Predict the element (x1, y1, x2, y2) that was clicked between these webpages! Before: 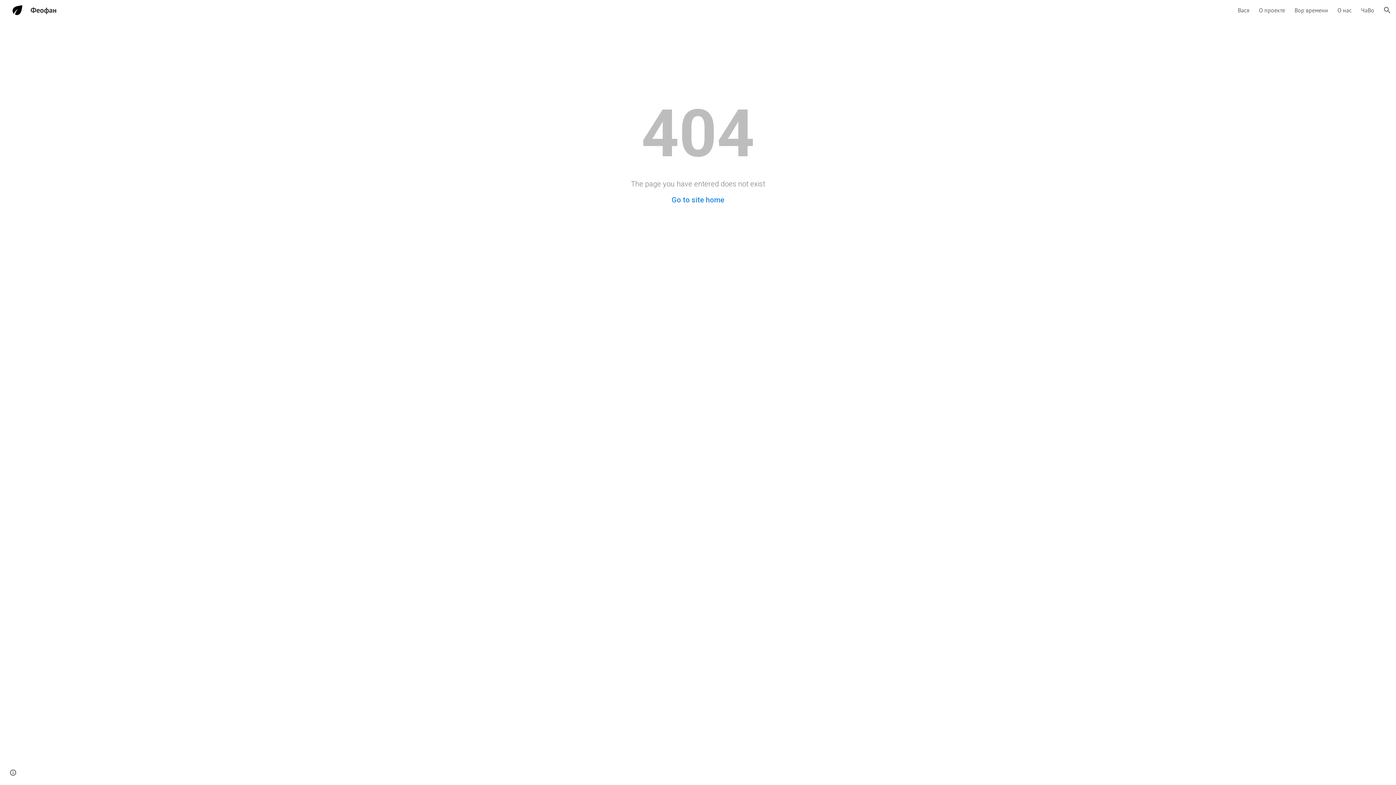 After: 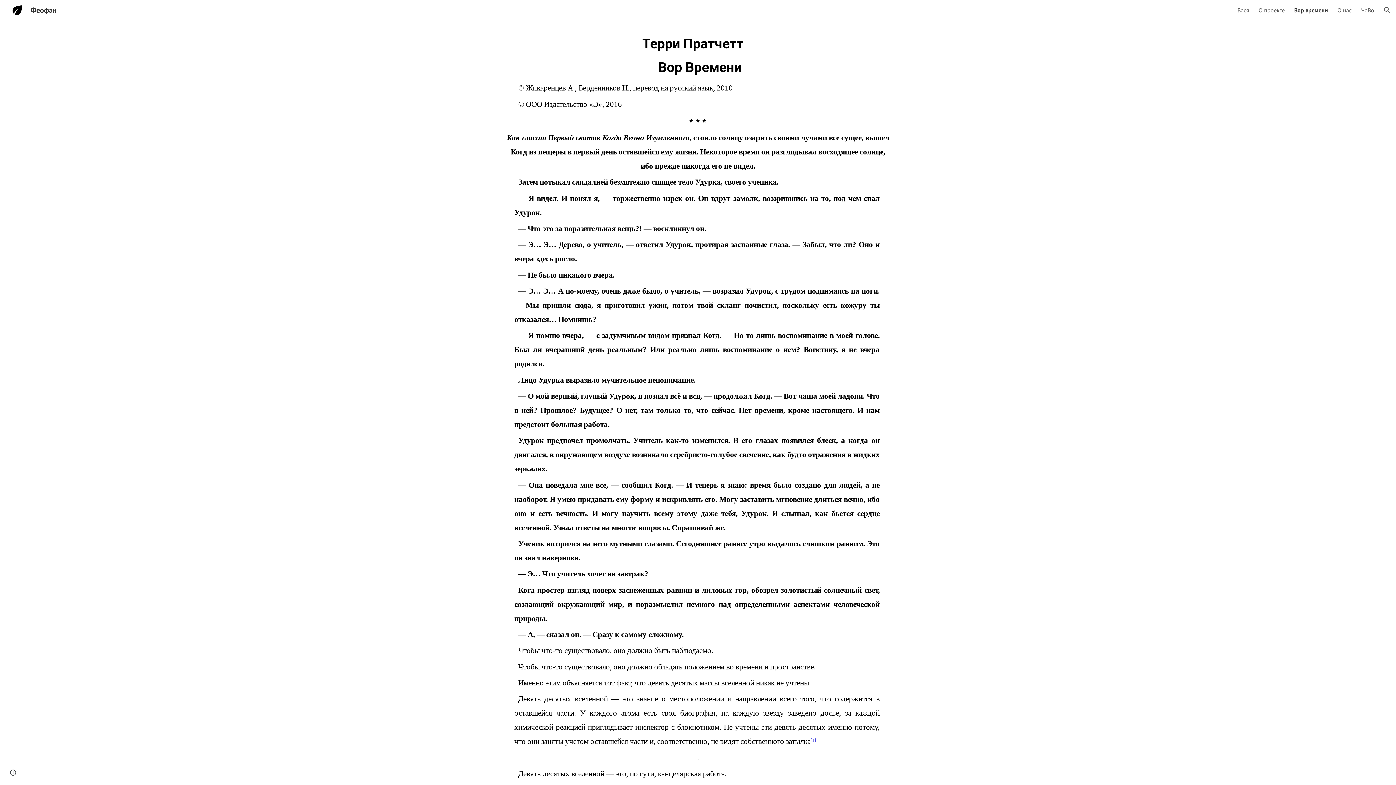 Action: bbox: (1294, 6, 1328, 13) label: Вор времени